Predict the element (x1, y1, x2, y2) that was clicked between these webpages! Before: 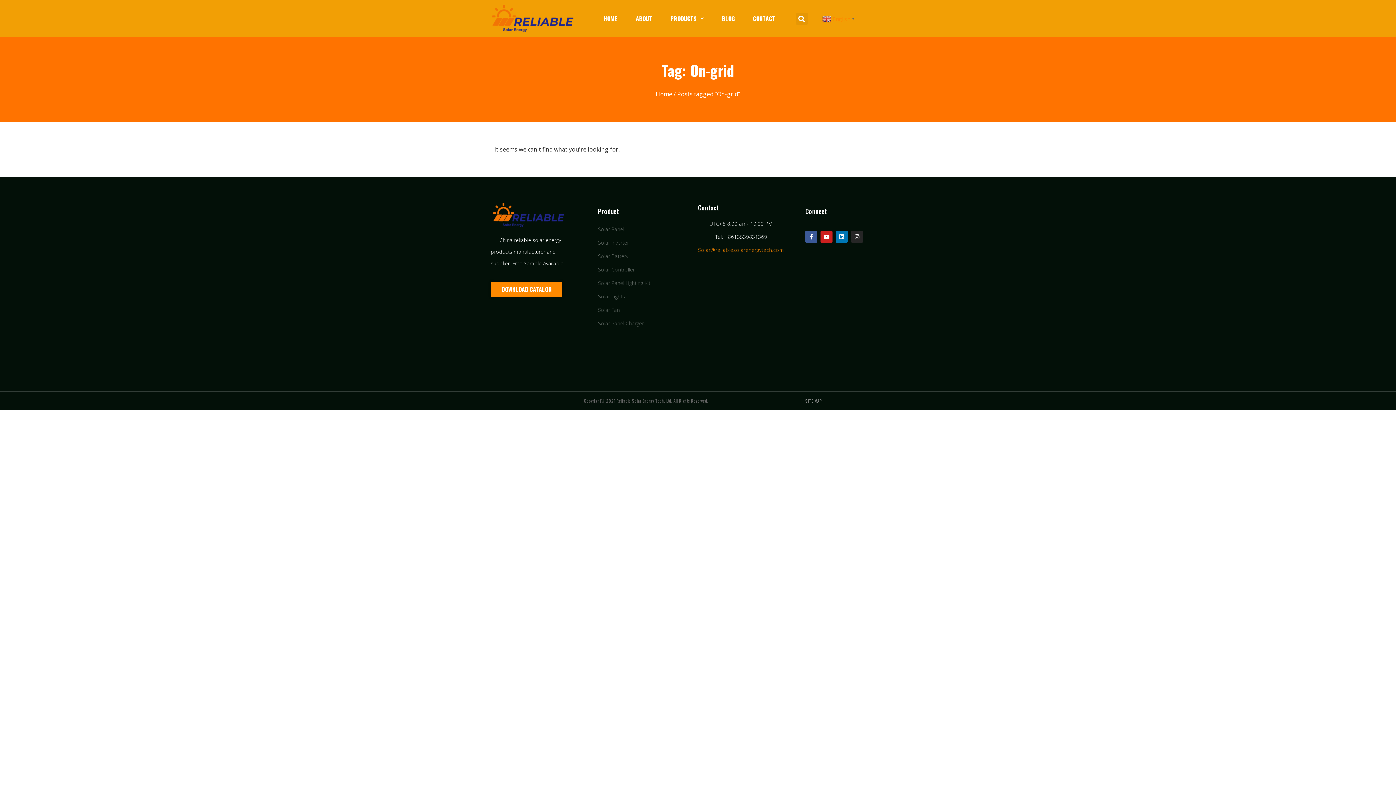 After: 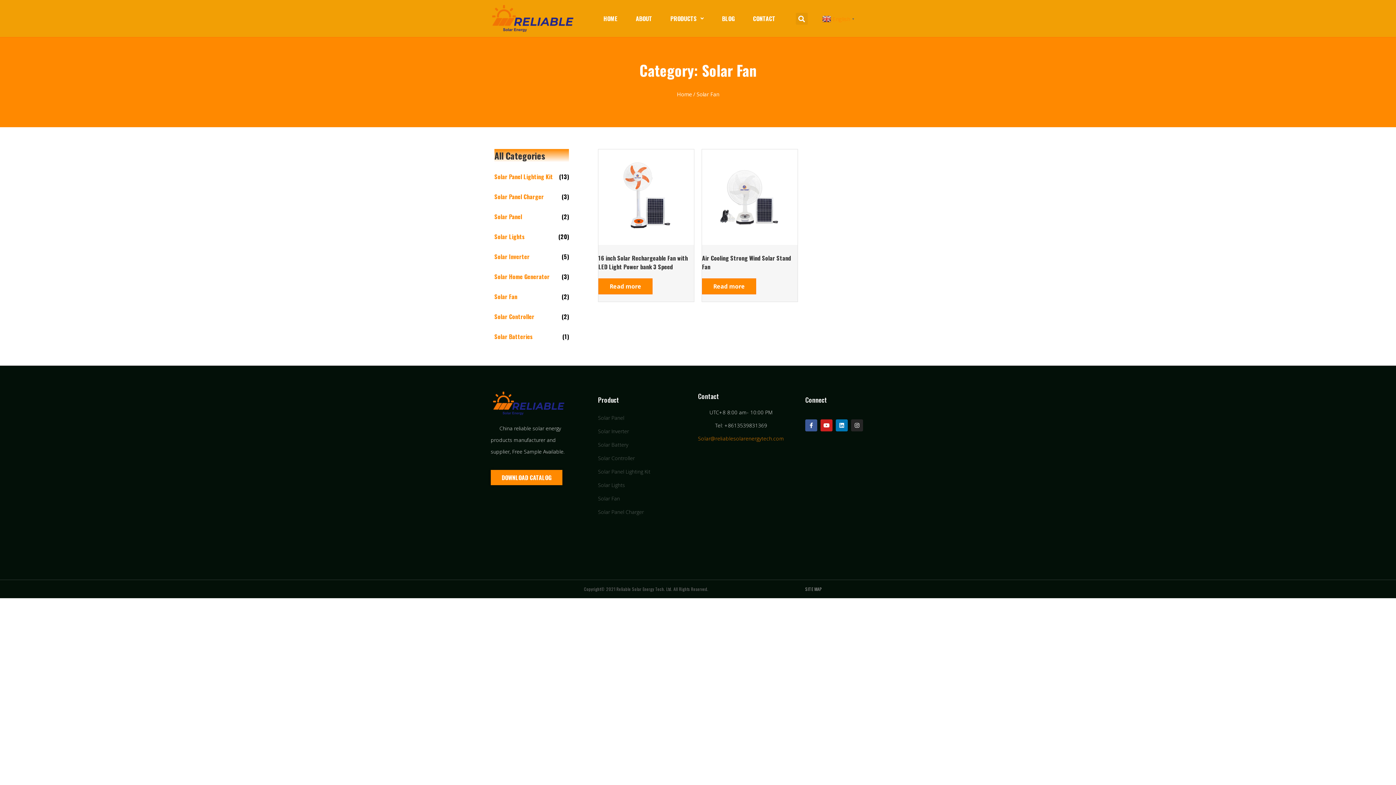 Action: label: Solar Fan bbox: (598, 304, 694, 316)